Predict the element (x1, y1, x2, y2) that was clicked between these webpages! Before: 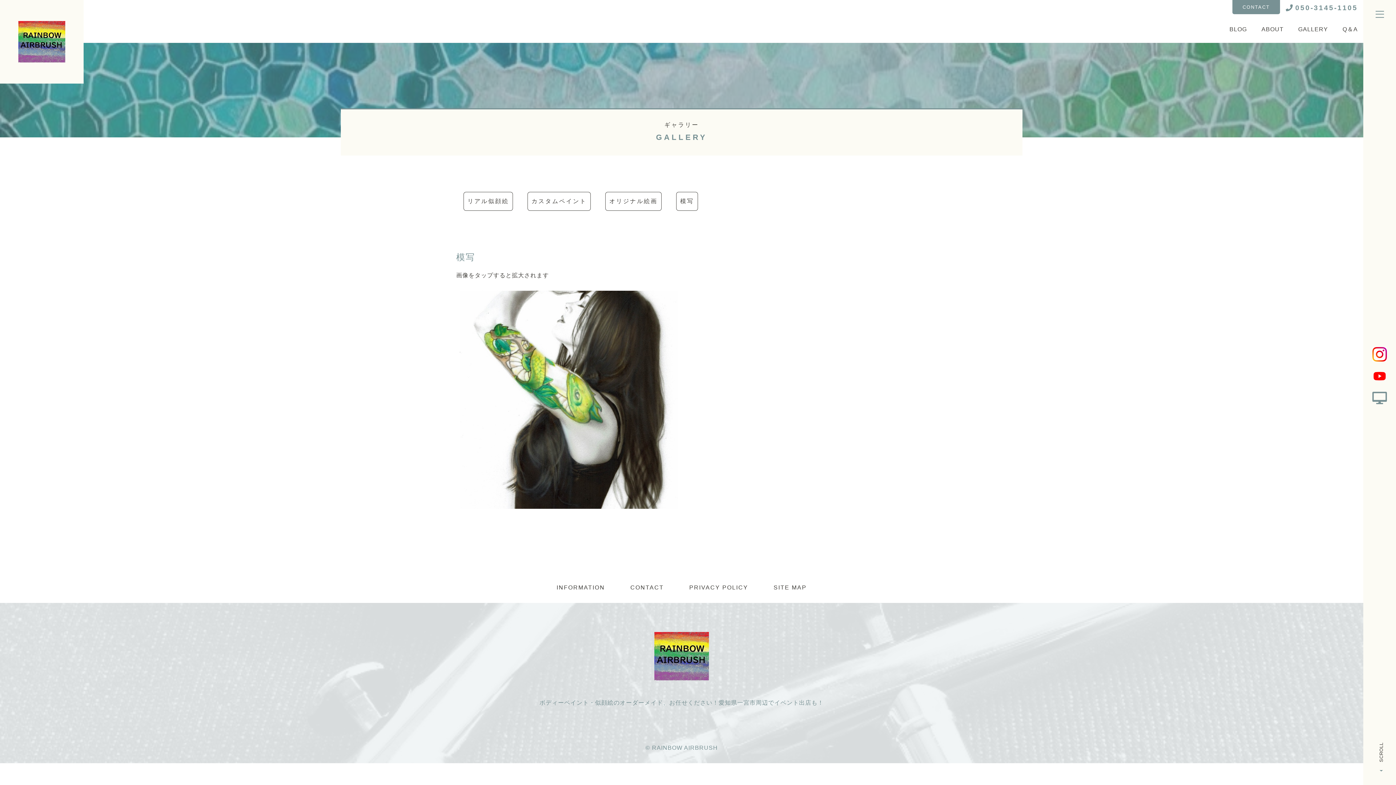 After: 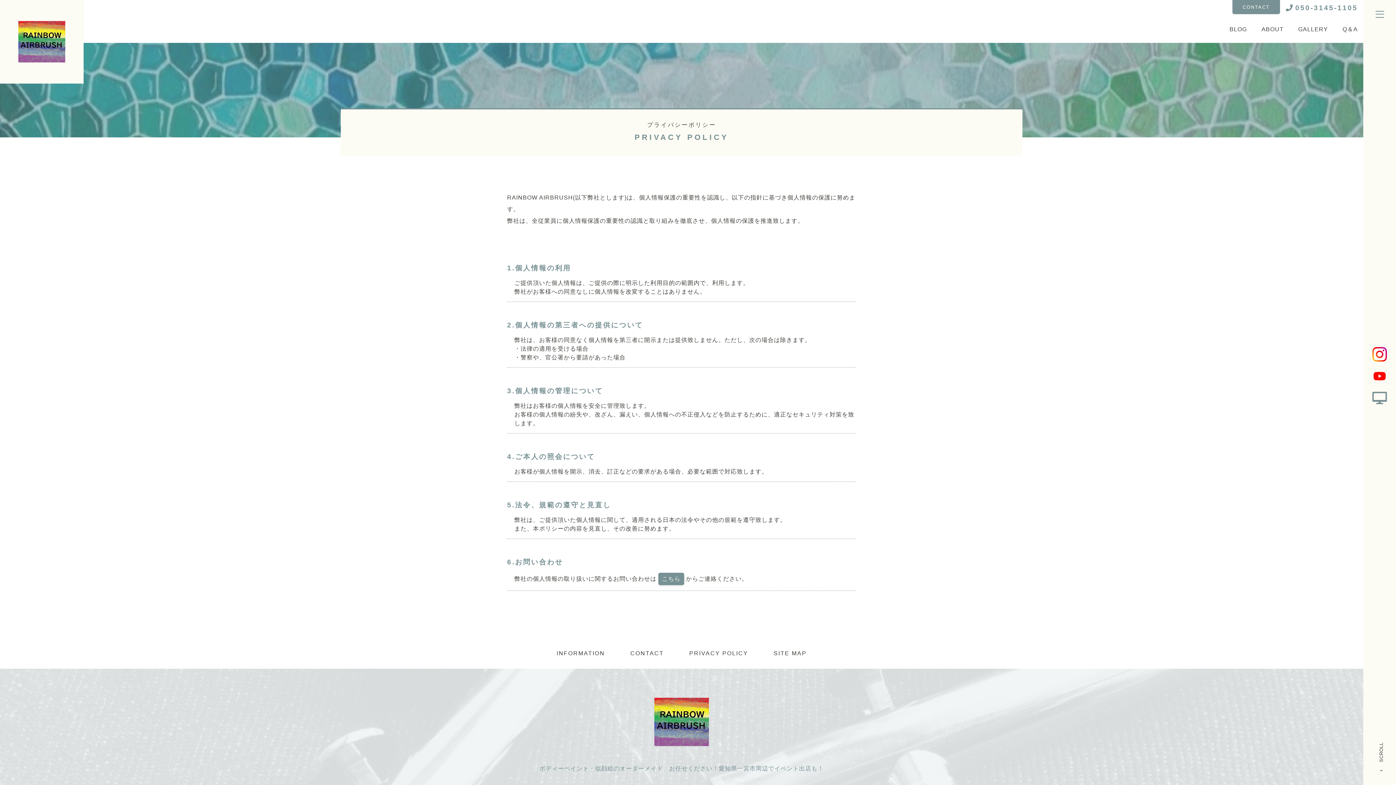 Action: bbox: (689, 584, 748, 590) label: PRIVACY POLICY